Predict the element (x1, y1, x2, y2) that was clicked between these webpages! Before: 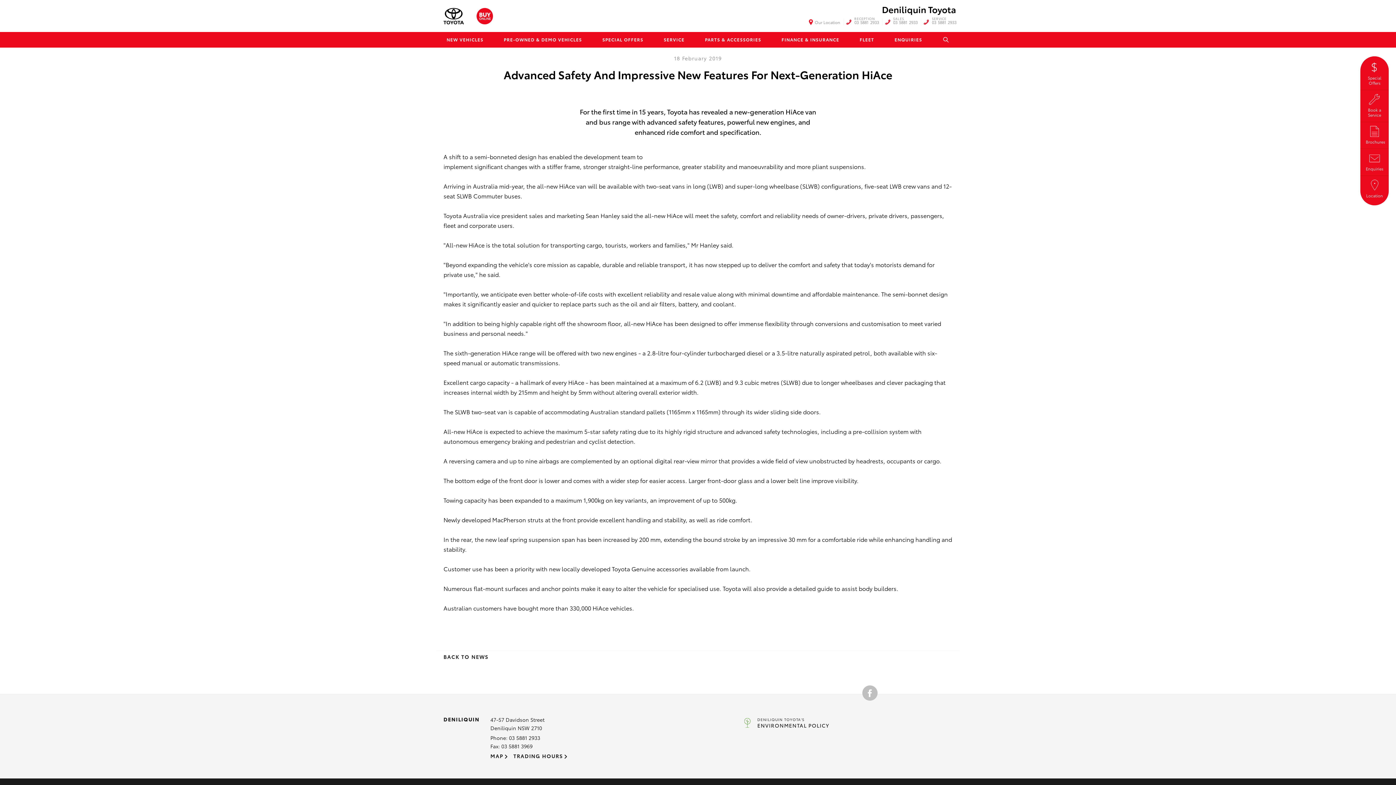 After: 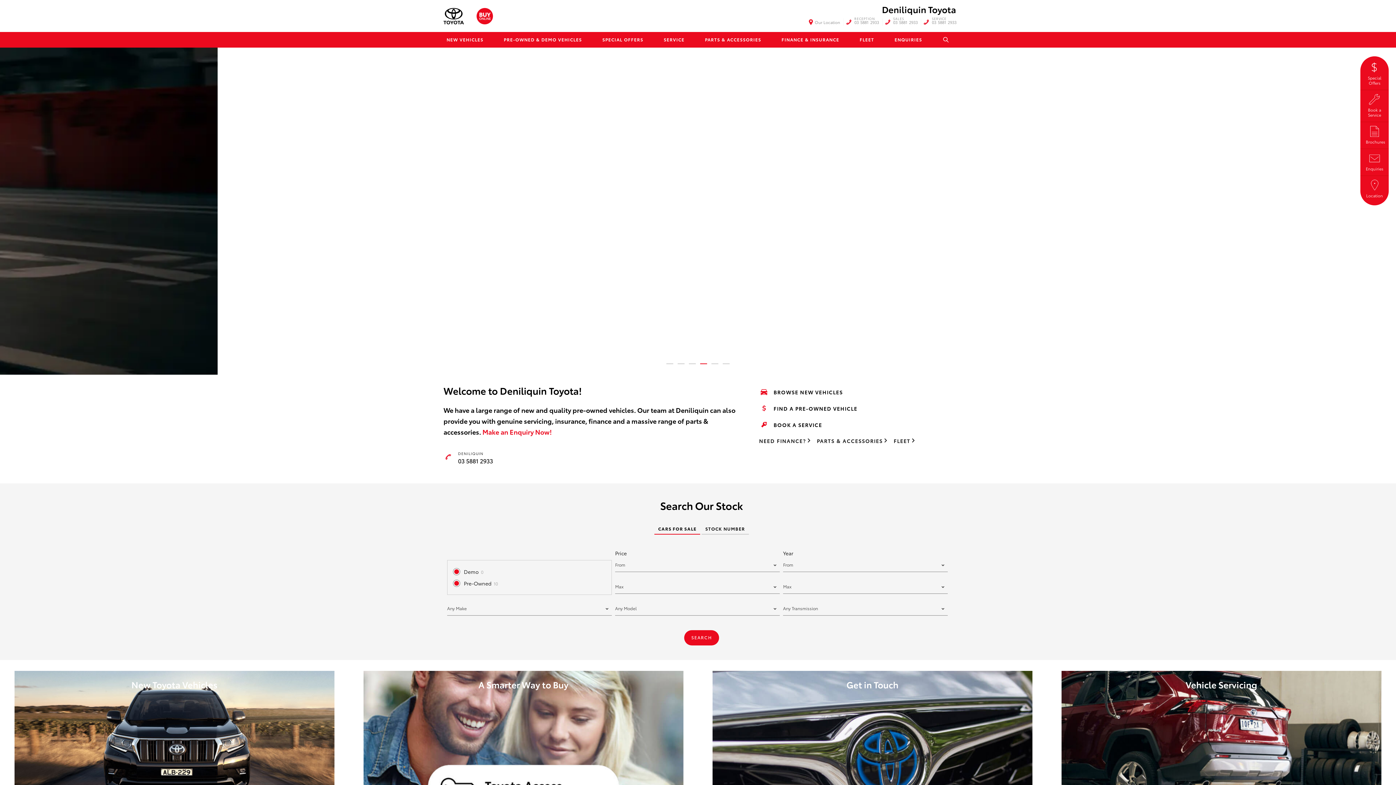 Action: bbox: (882, 0, 956, 18) label: Deniliquin Toyota